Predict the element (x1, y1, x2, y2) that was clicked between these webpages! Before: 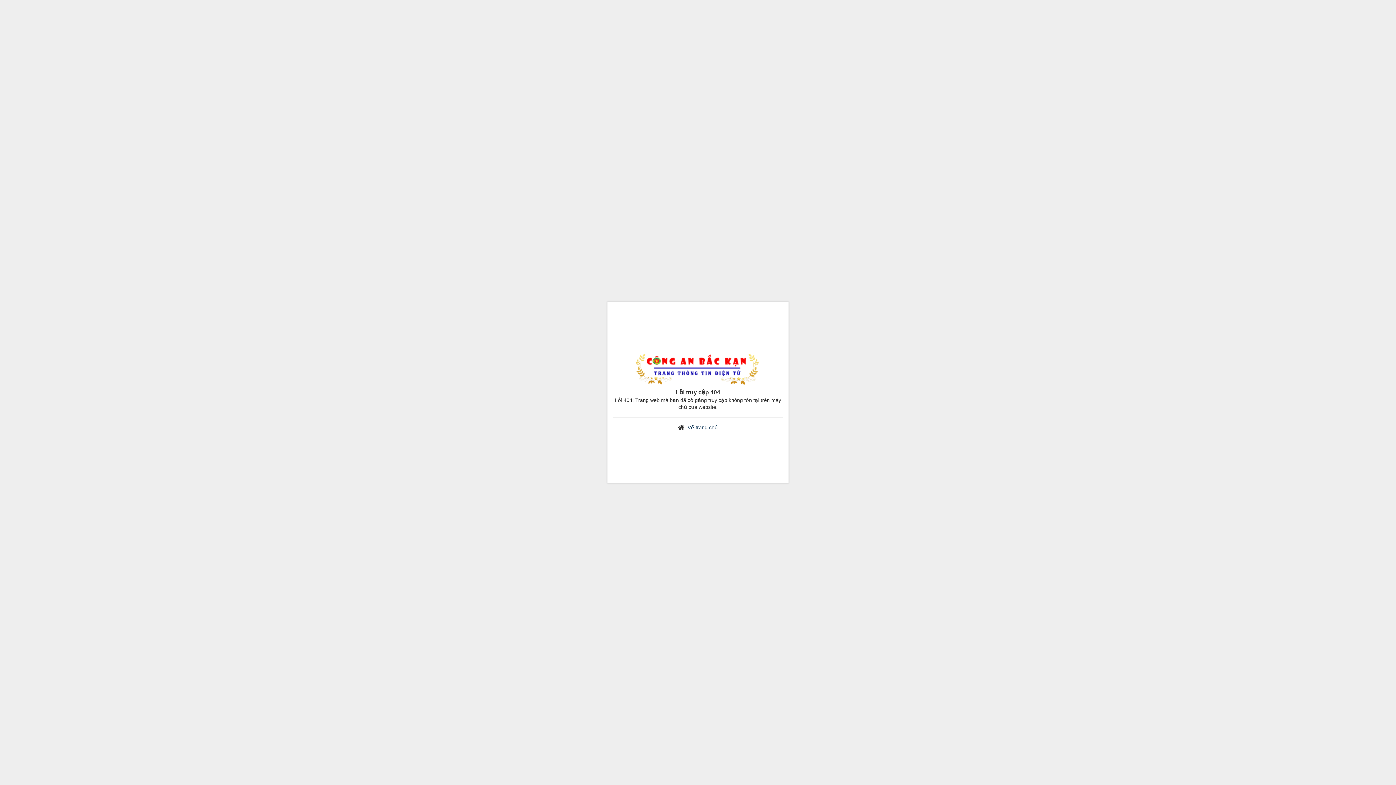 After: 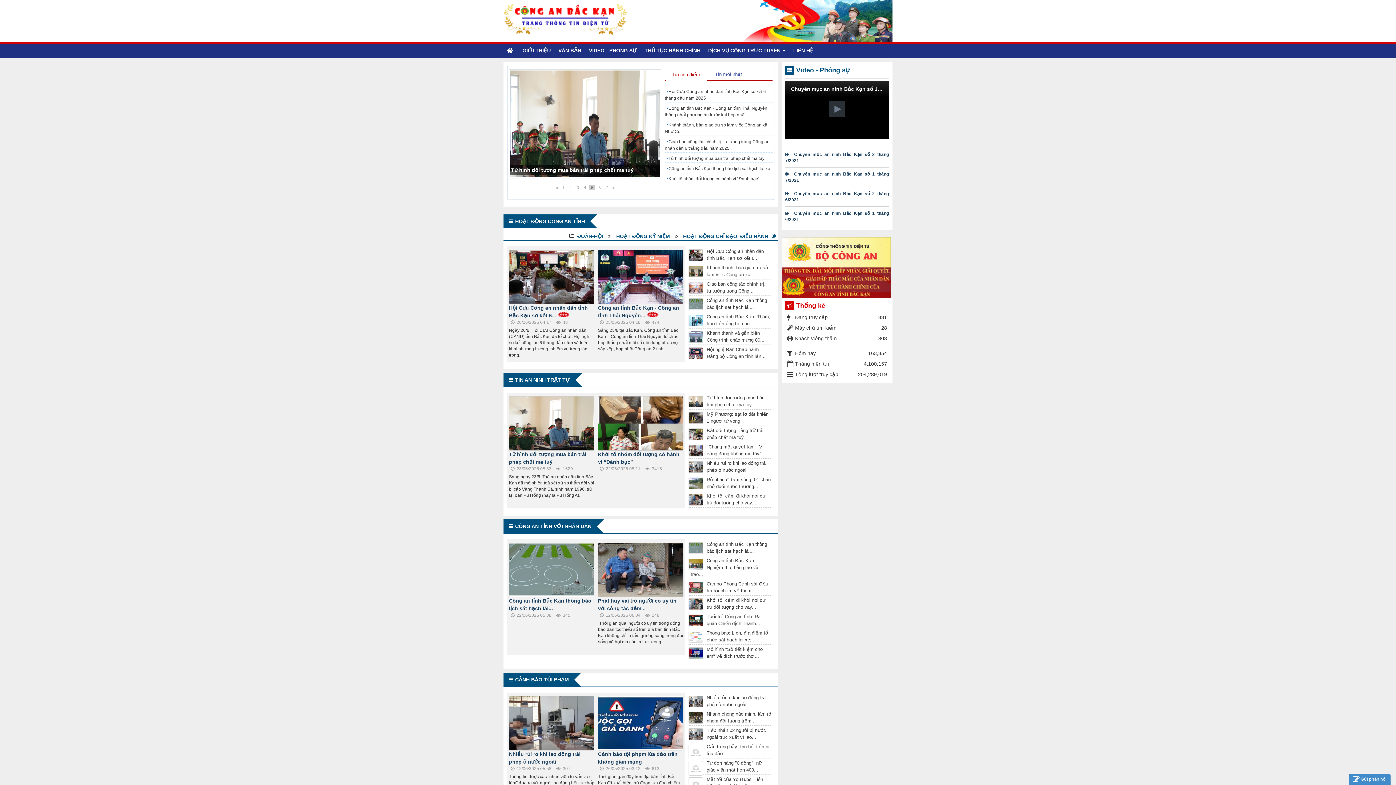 Action: bbox: (635, 367, 760, 373)